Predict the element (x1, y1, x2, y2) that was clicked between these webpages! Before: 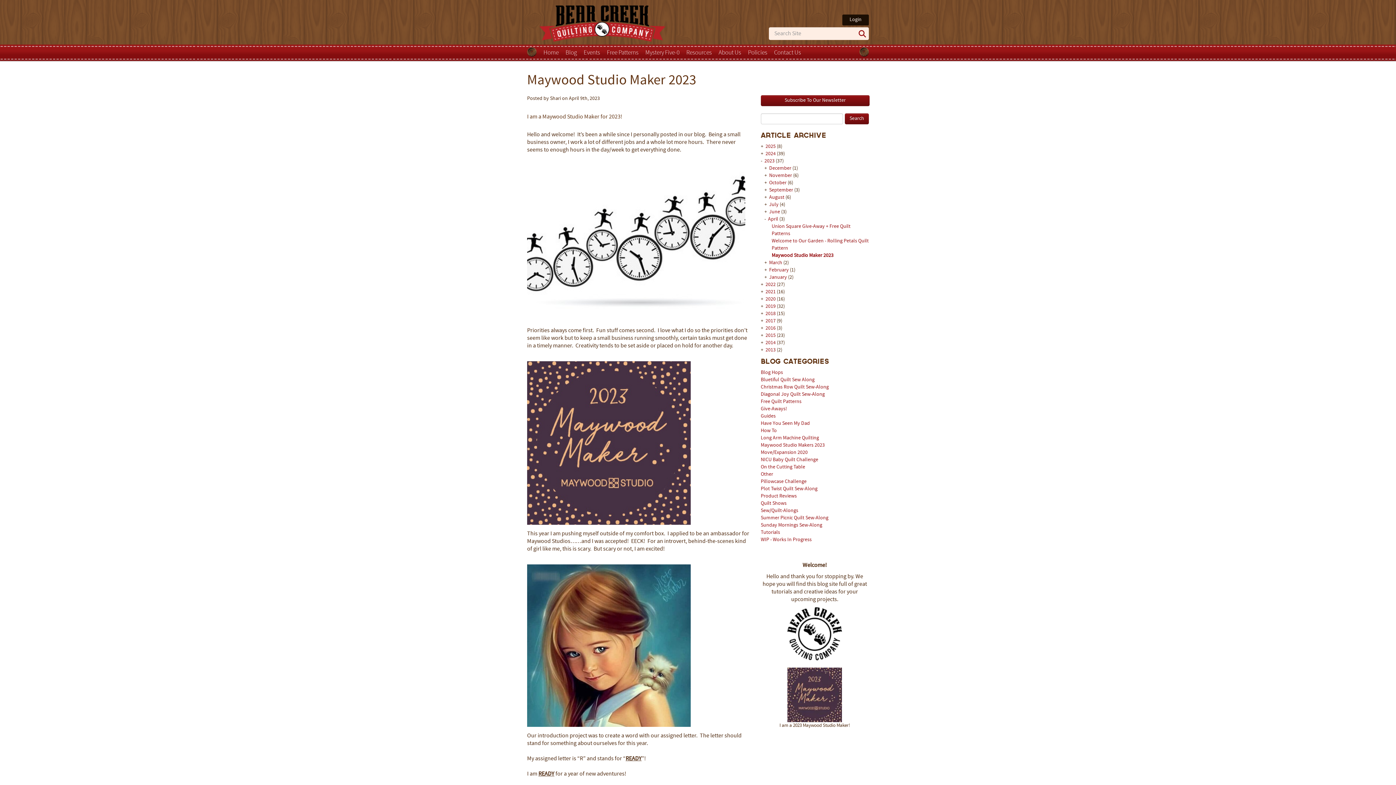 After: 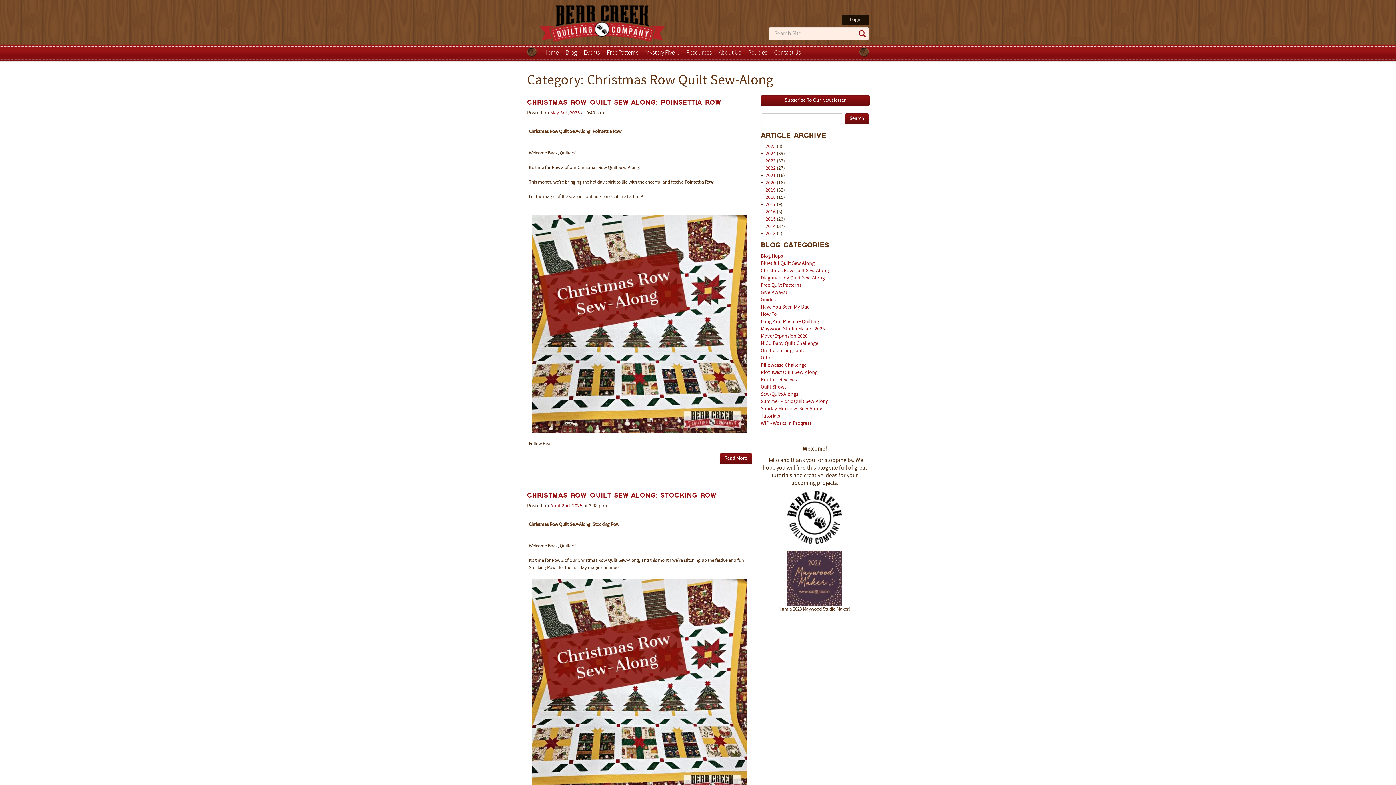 Action: label: Christmas Row Quilt Sew-Along bbox: (761, 384, 829, 390)